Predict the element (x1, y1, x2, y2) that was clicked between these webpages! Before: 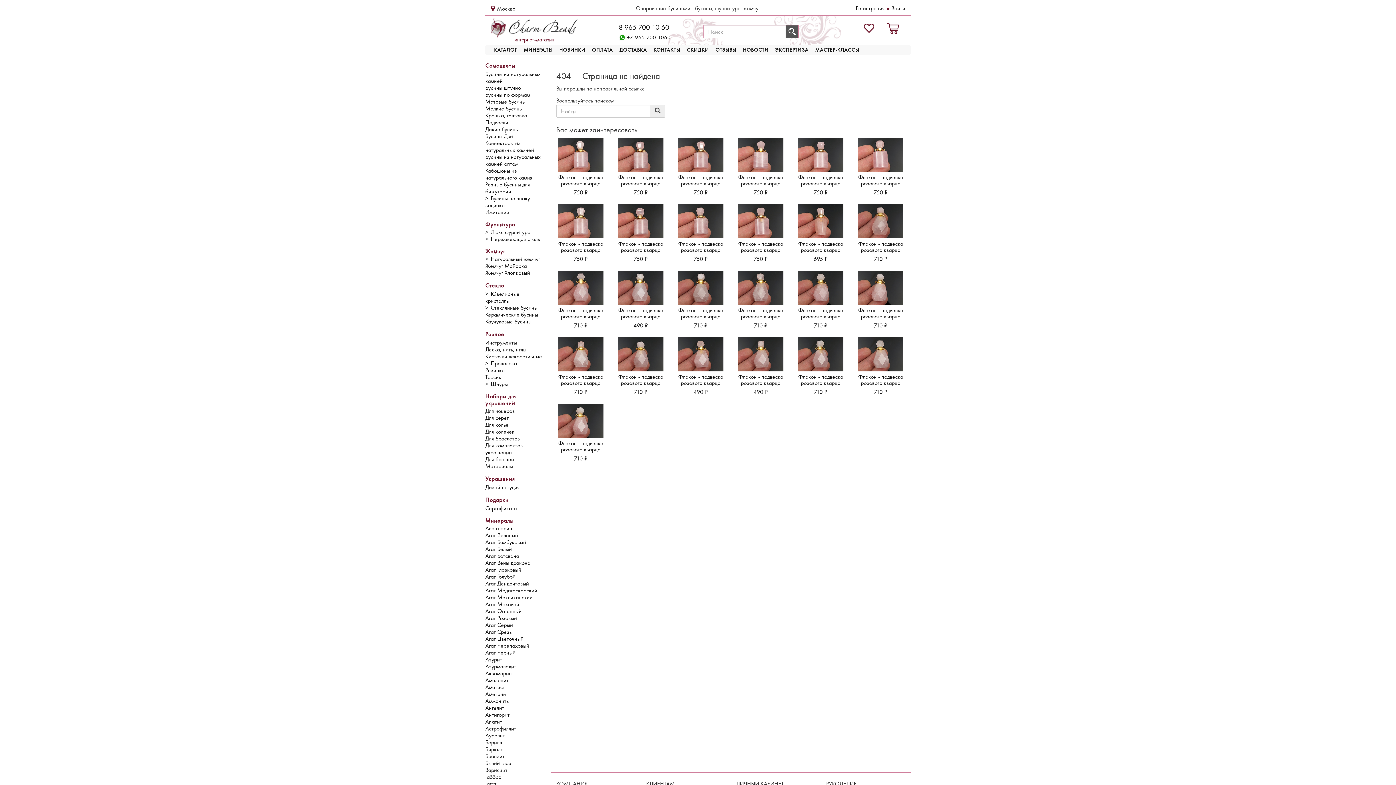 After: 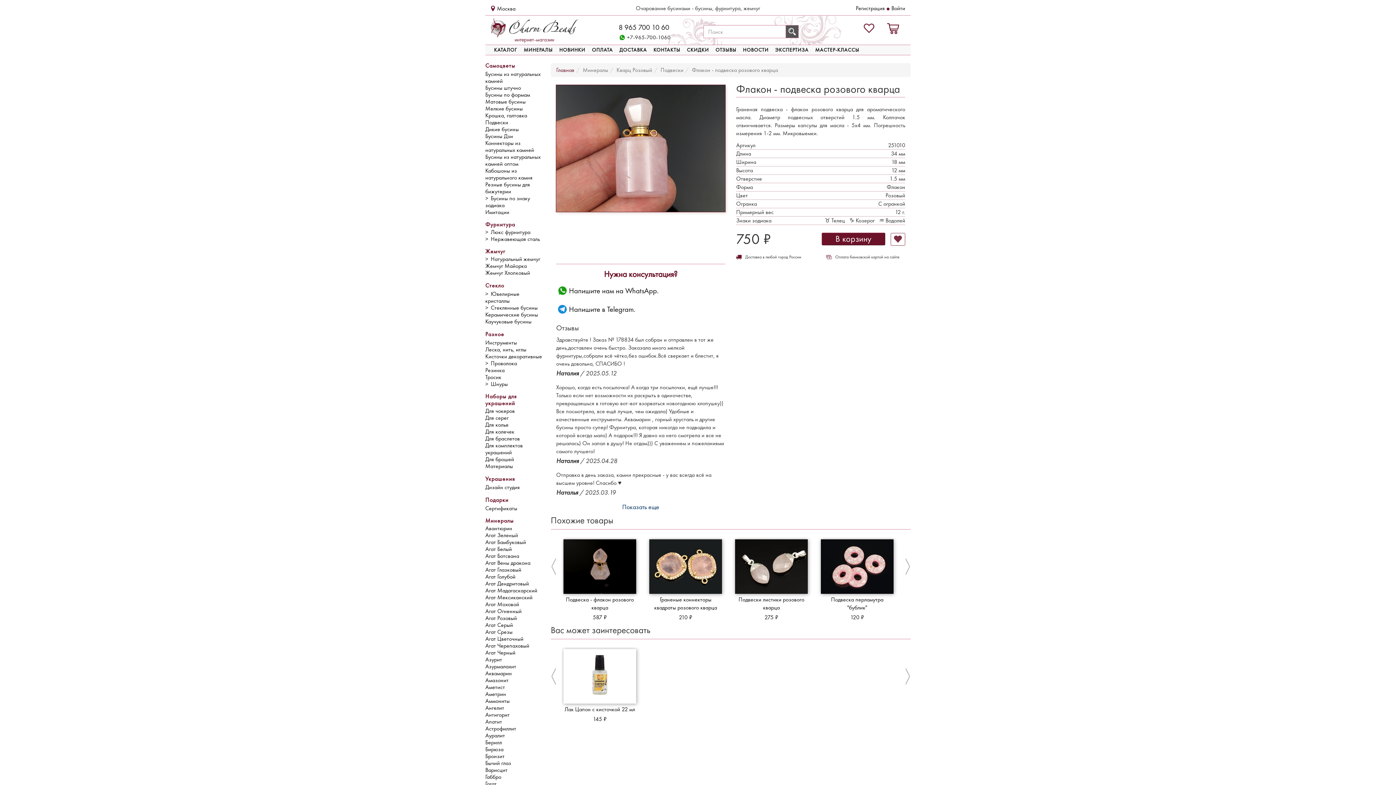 Action: bbox: (556, 137, 605, 196) label: Флакон - подвеска розового кварца
750 ₽